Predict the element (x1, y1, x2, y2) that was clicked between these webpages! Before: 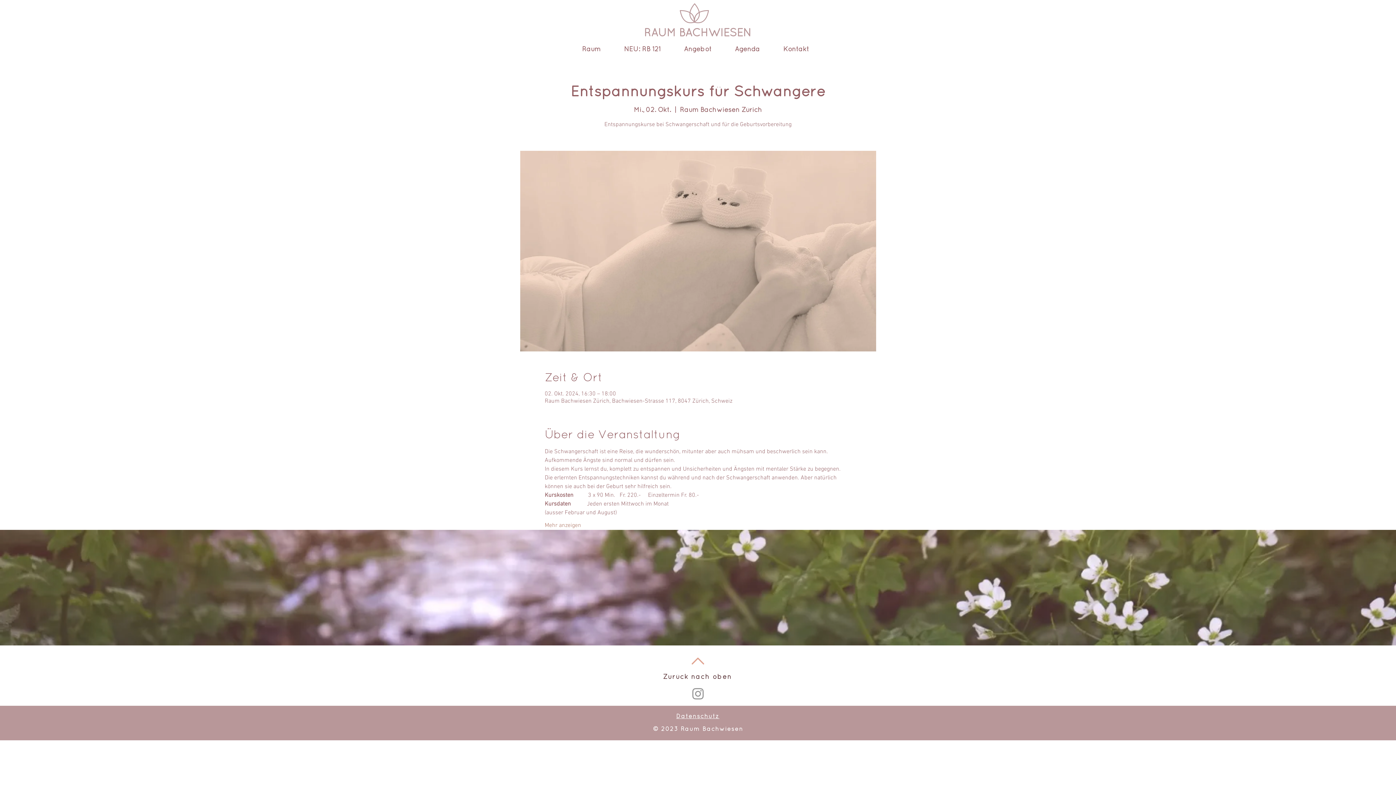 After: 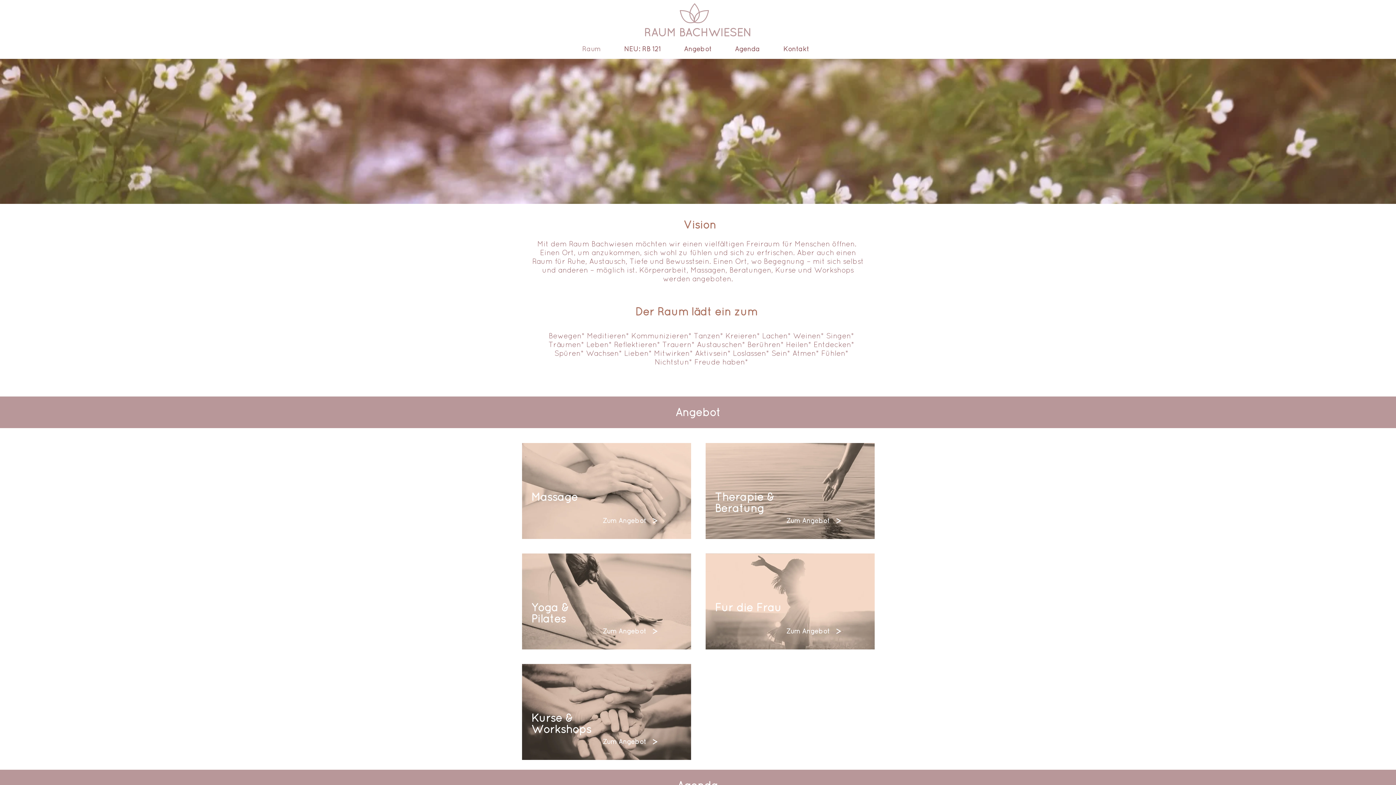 Action: label: Agenda bbox: (723, 44, 771, 52)